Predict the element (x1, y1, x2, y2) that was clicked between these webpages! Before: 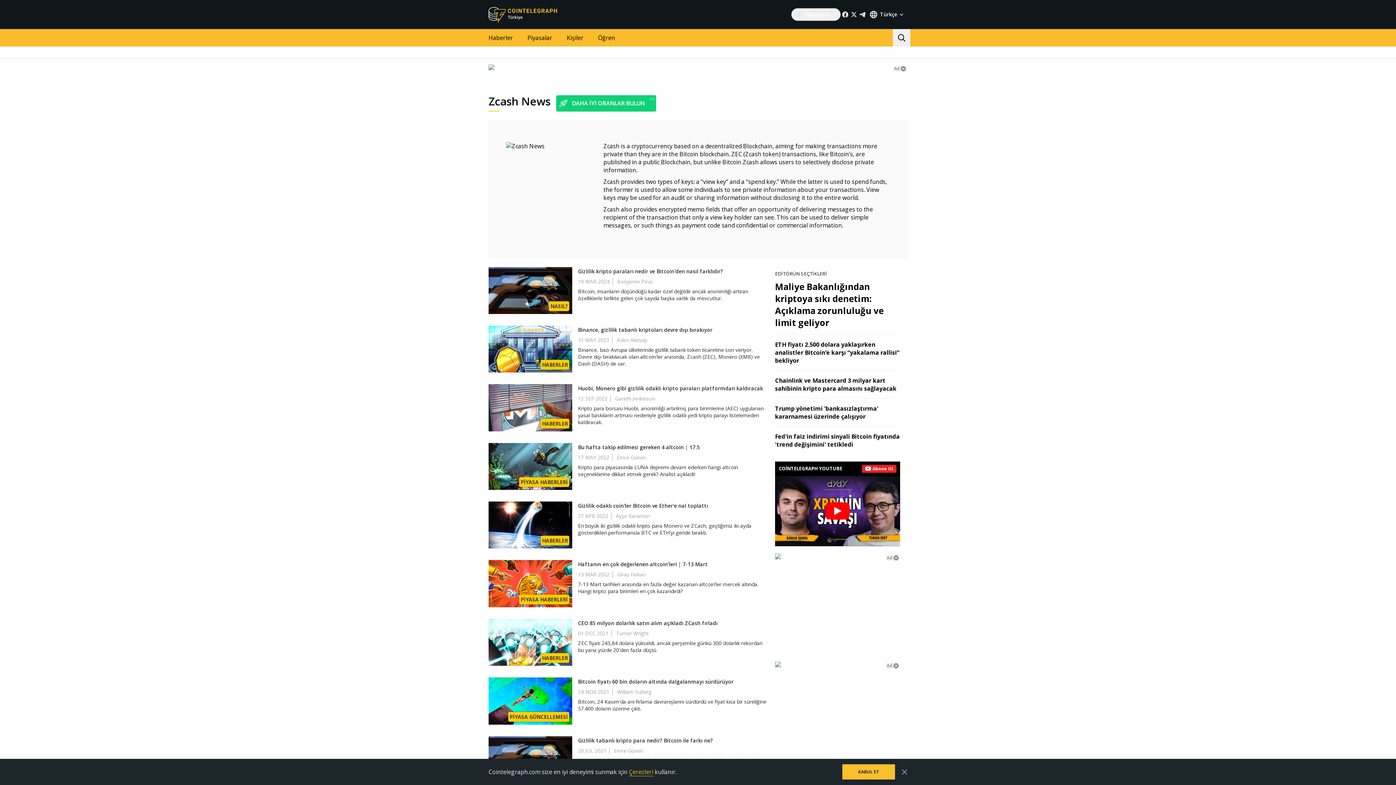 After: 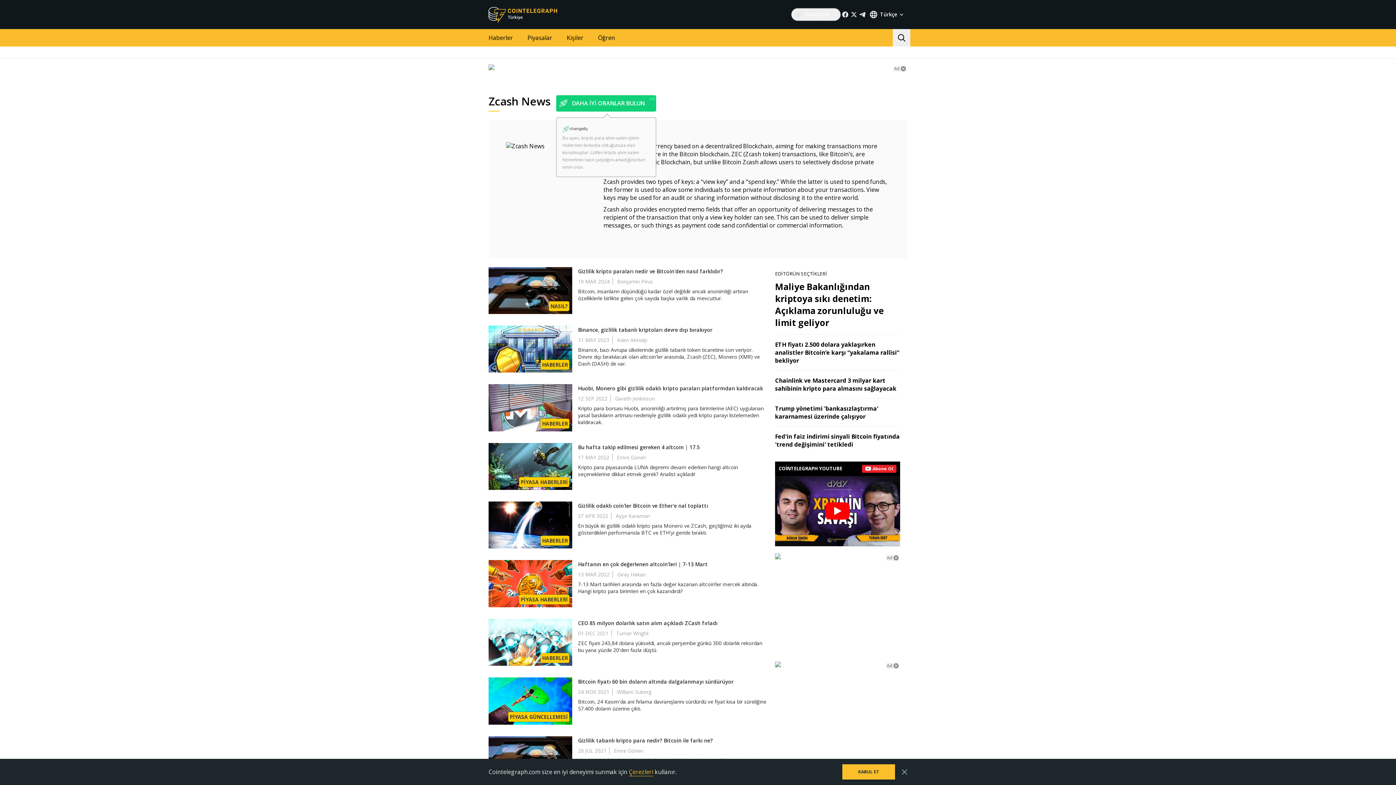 Action: label: Ad bbox: (649, 95, 655, 101)